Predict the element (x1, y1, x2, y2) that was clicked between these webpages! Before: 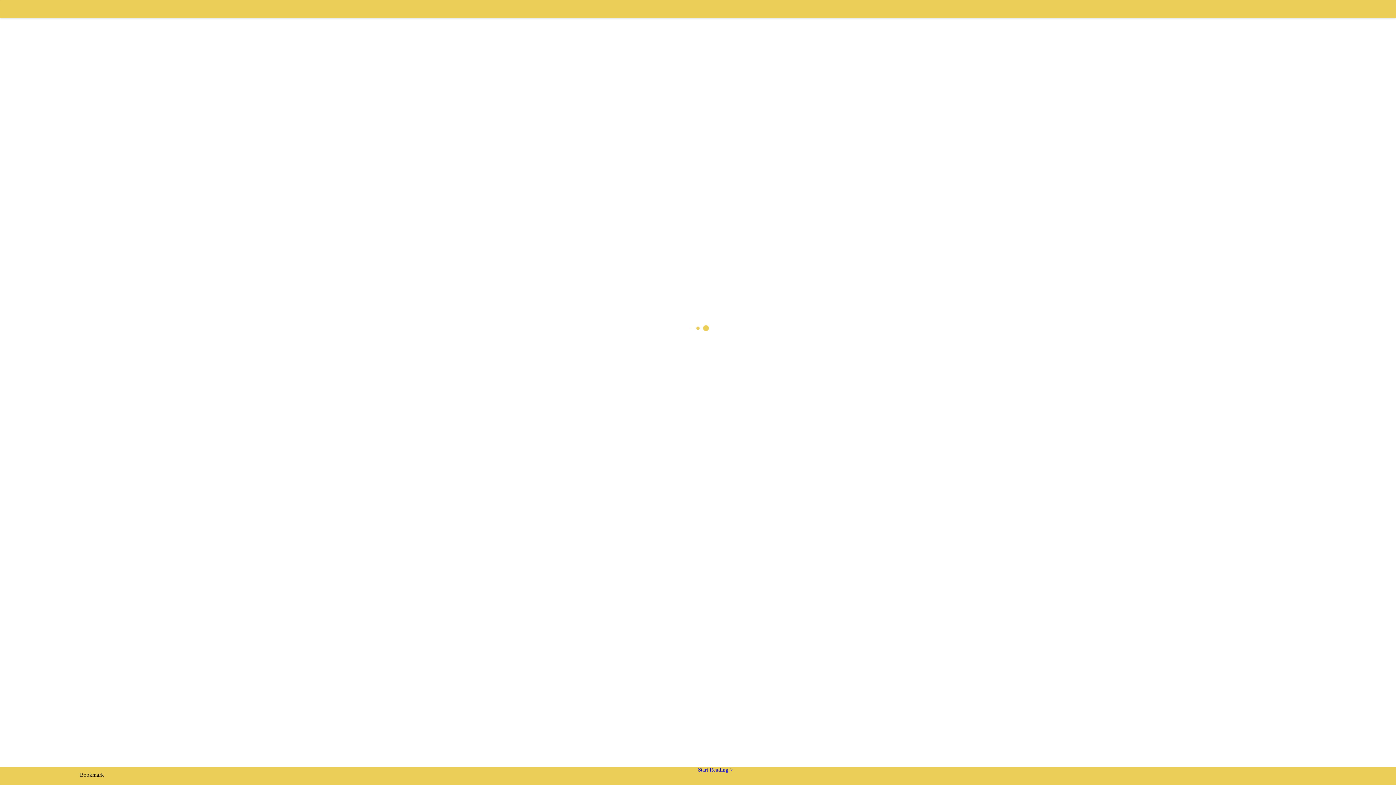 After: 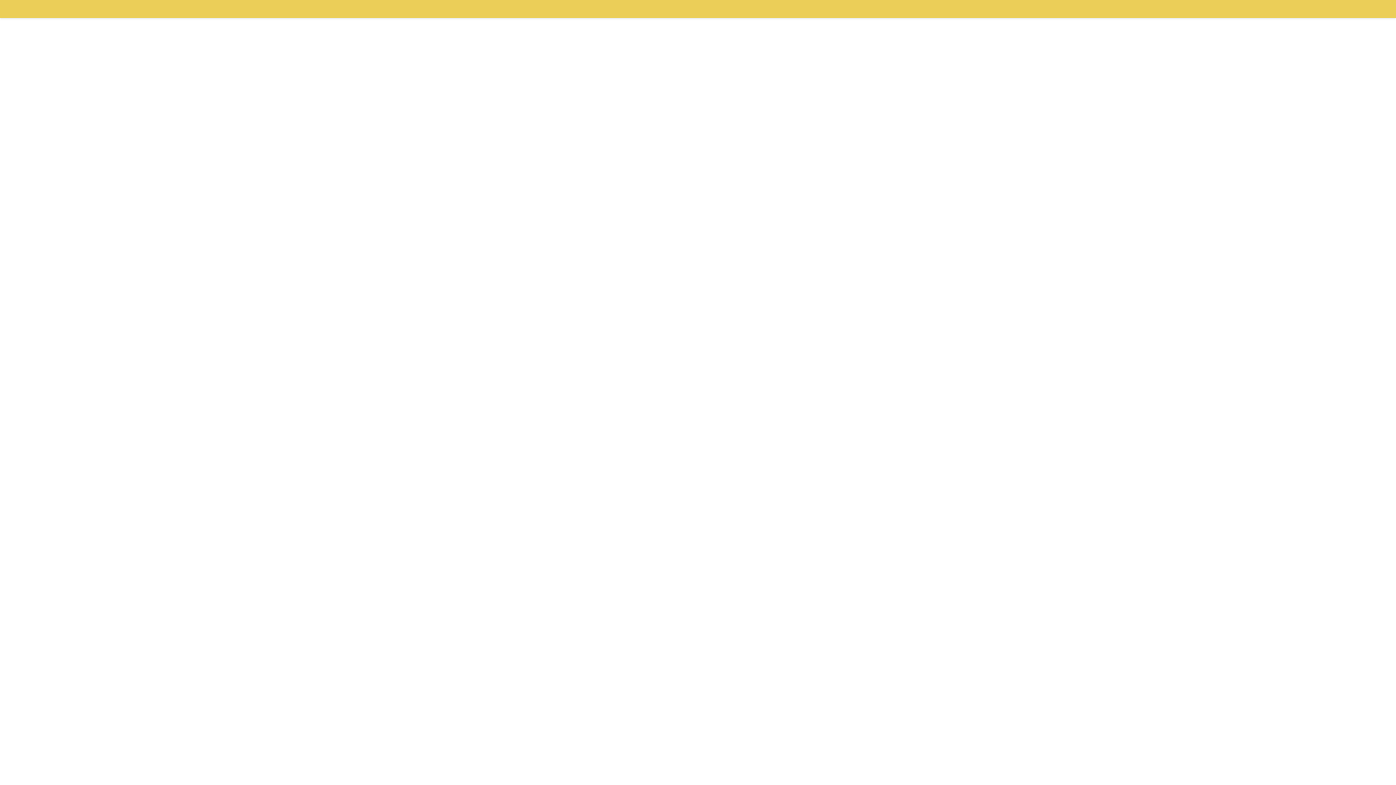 Action: bbox: (0, 0, 15, 18)